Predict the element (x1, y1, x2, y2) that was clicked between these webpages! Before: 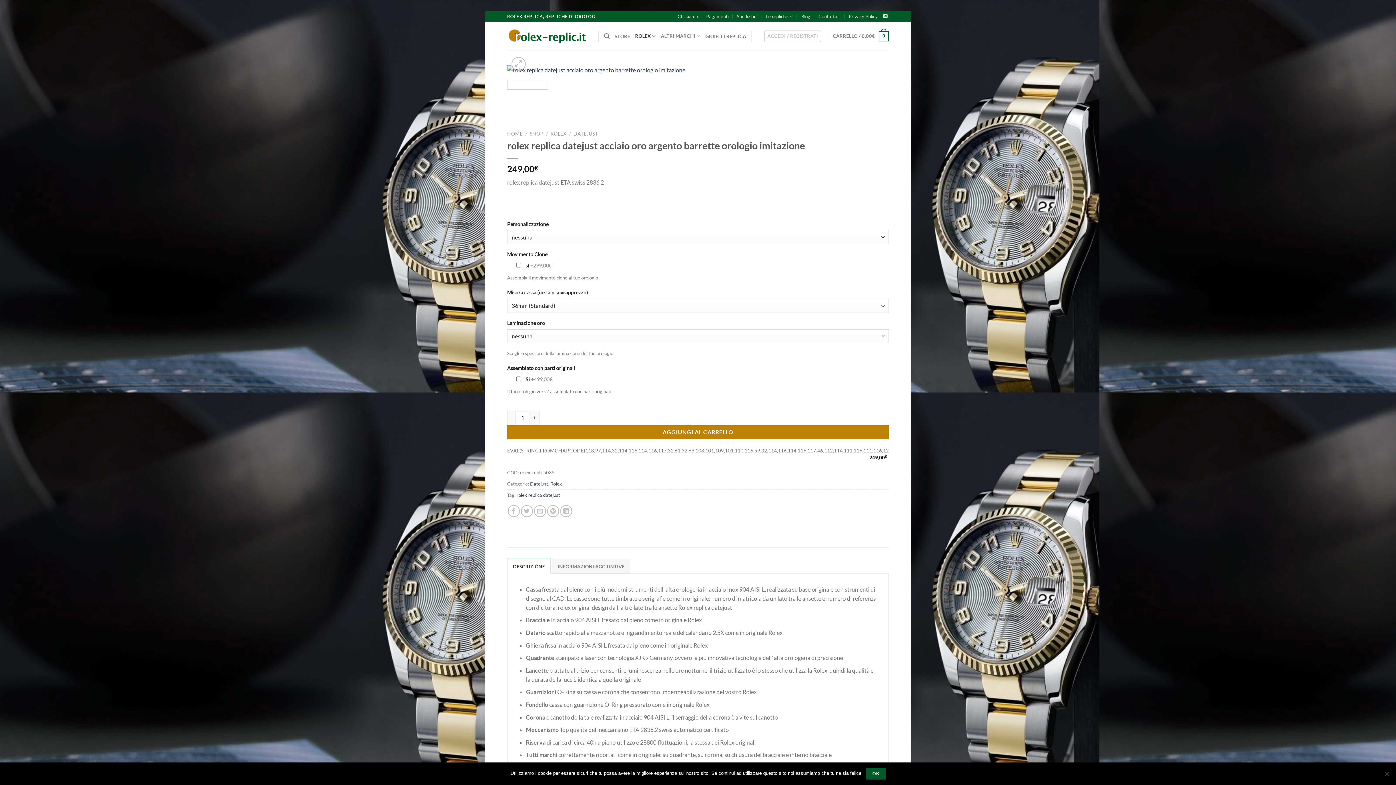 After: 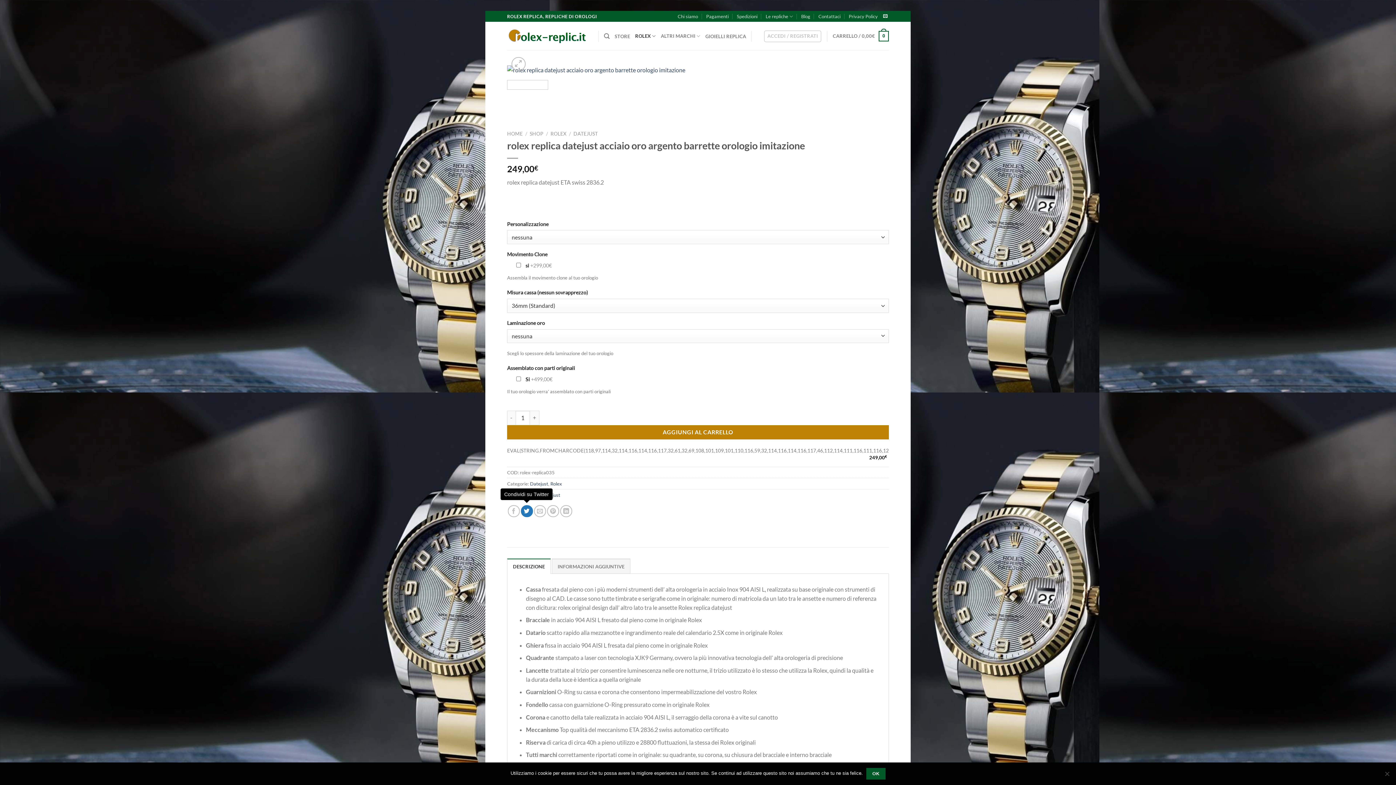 Action: label: Condividi su Twitter bbox: (520, 505, 532, 517)